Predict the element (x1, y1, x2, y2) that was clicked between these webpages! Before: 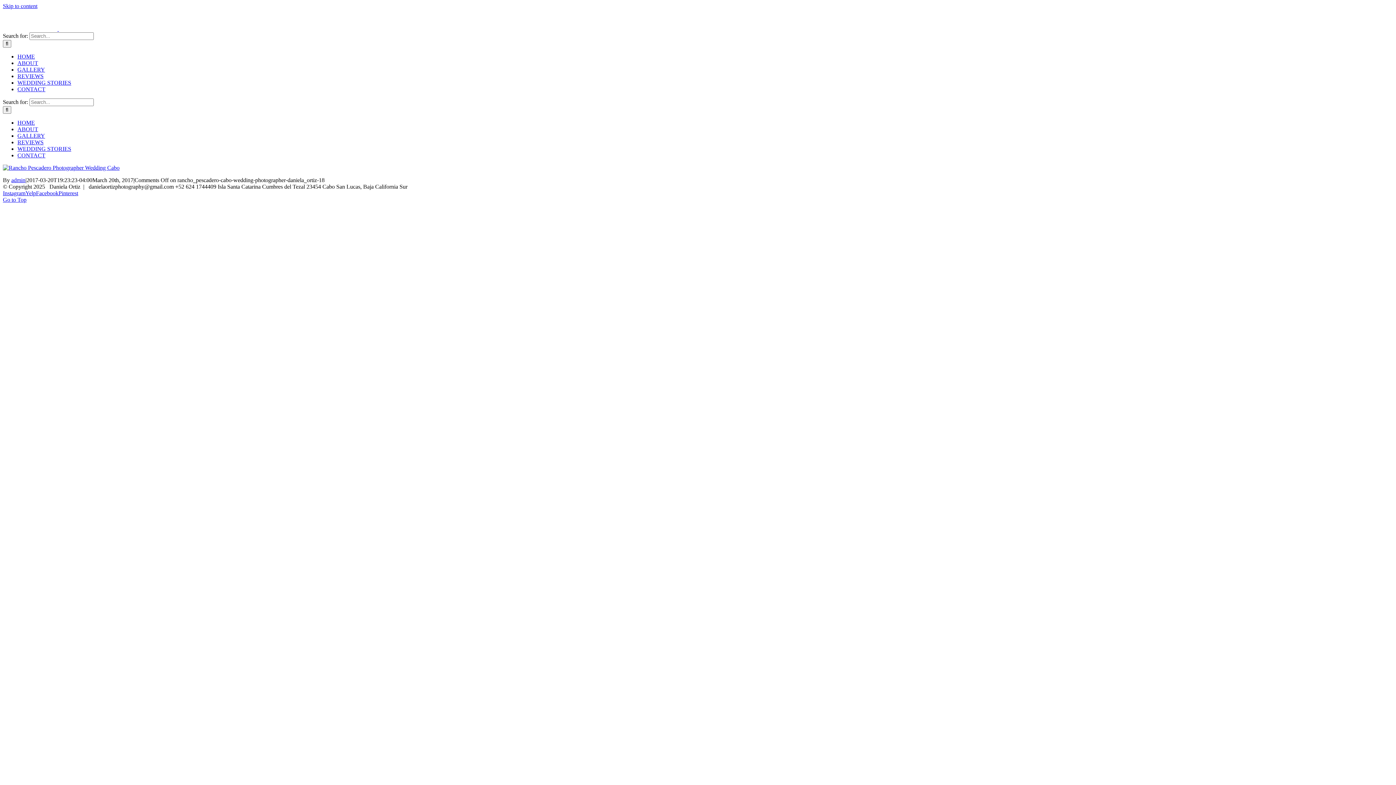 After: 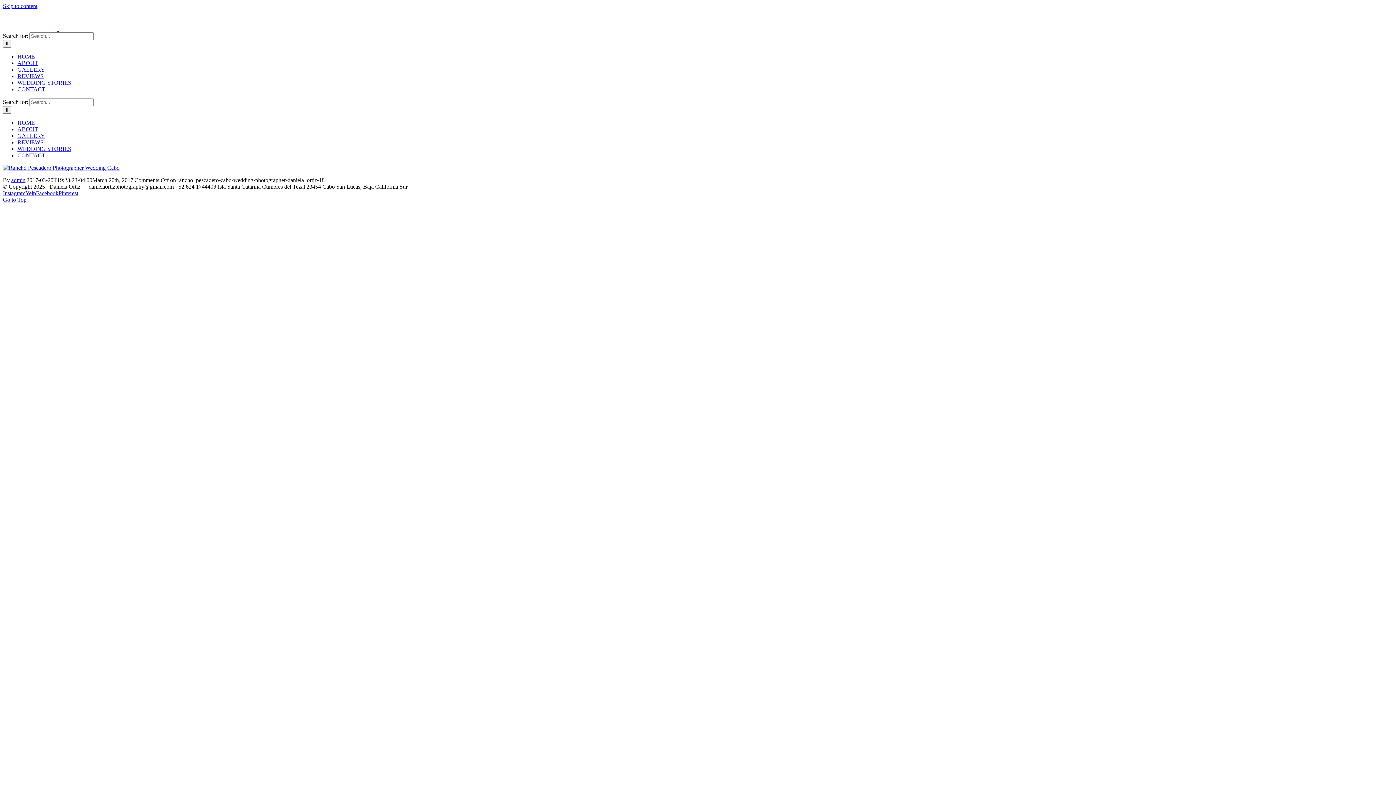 Action: bbox: (25, 190, 36, 196) label: Yelp